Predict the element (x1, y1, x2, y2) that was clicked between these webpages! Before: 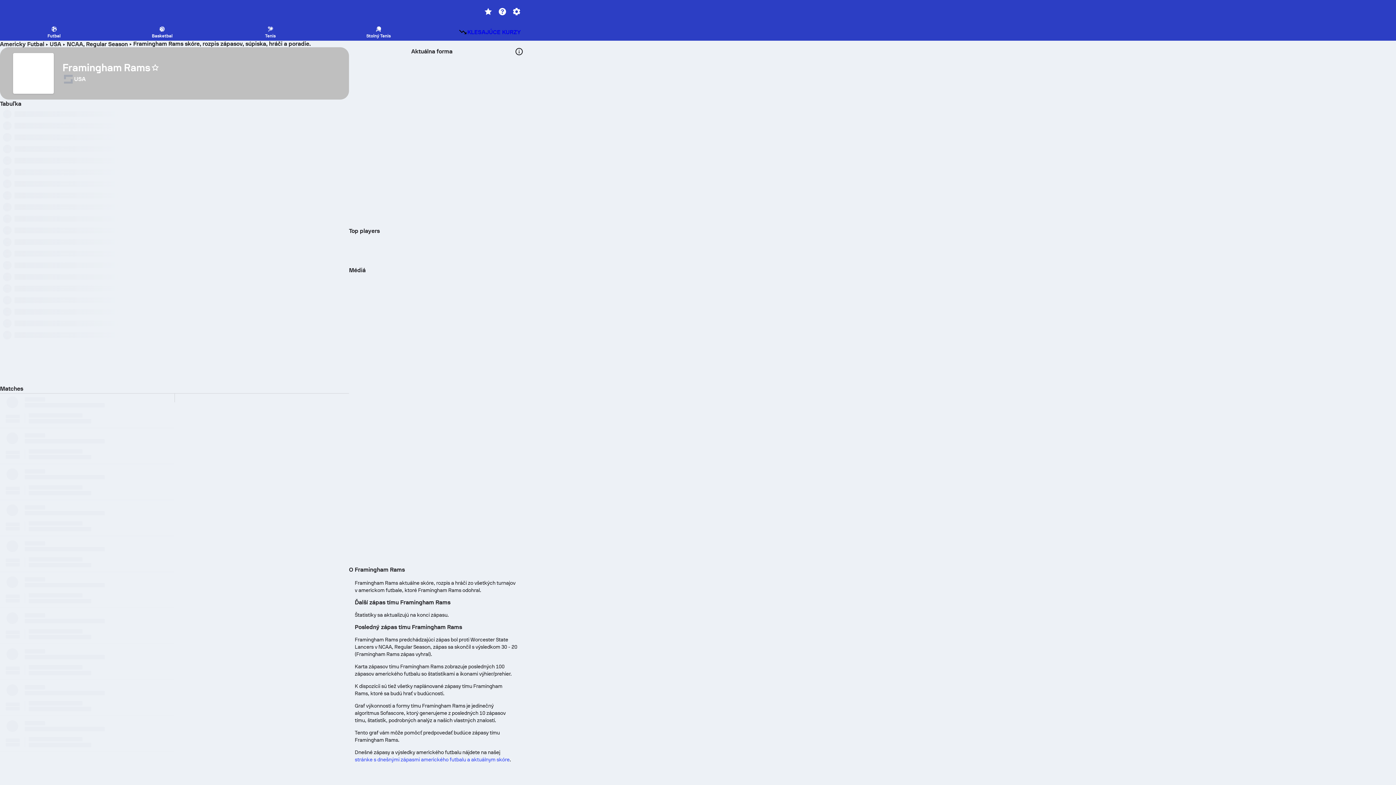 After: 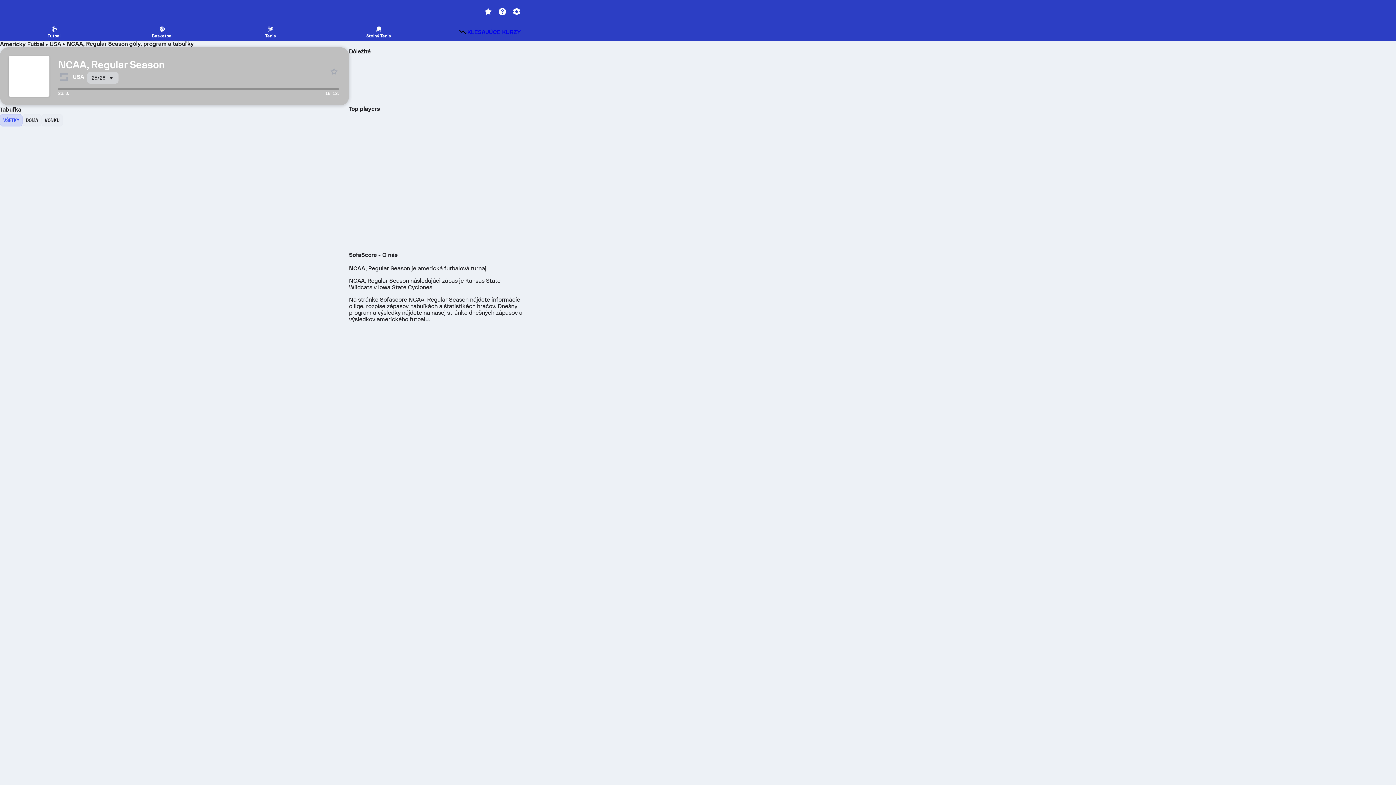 Action: bbox: (66, 40, 127, 47) label: NCAA, Regular Season